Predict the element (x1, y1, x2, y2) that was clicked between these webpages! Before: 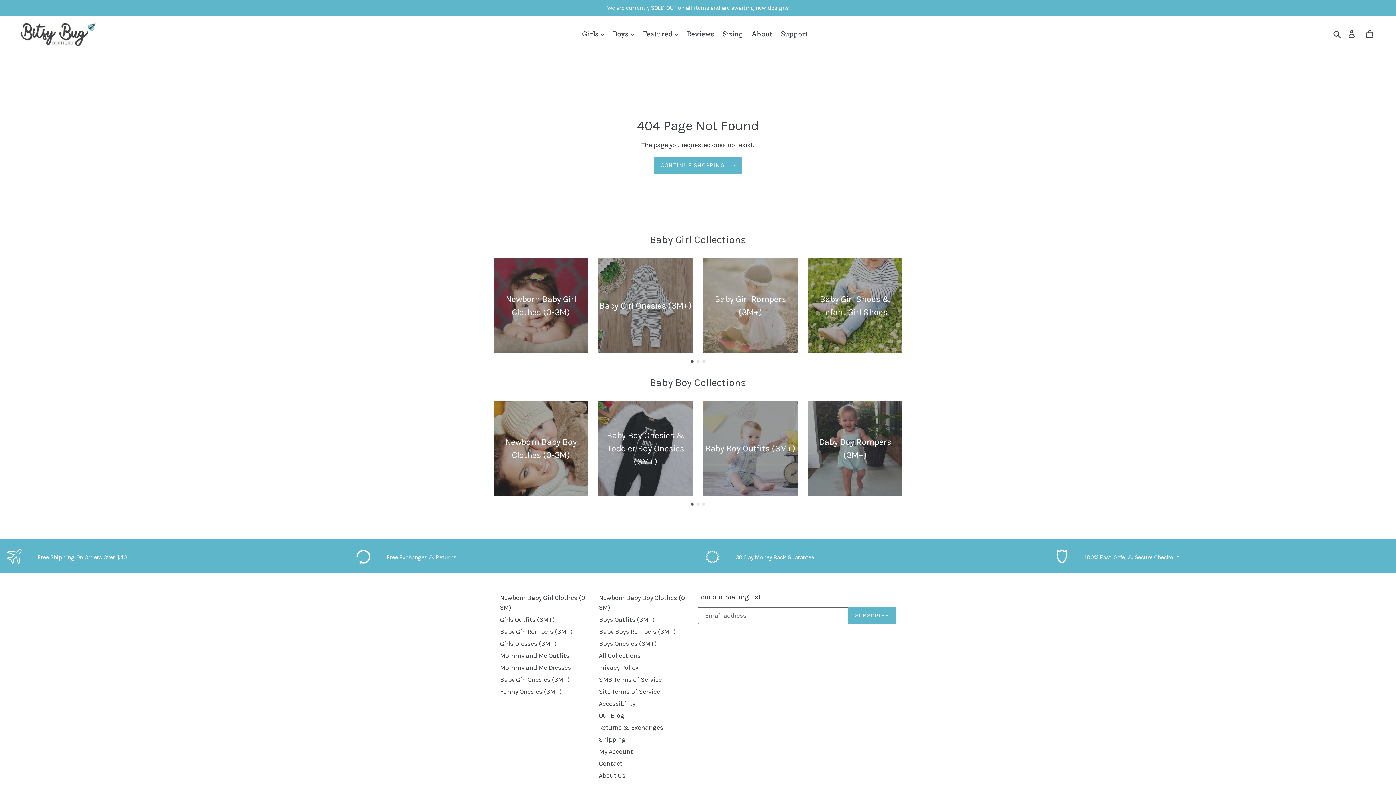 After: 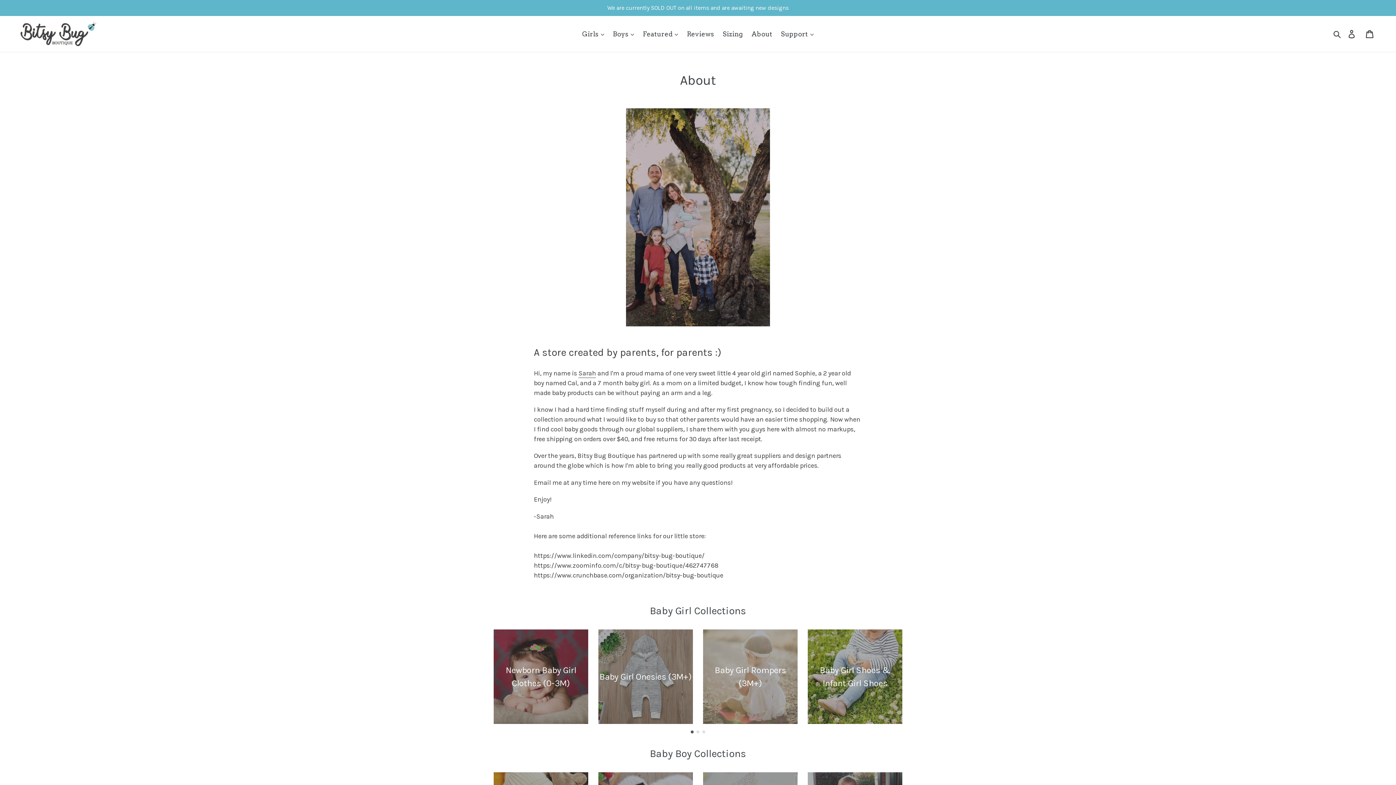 Action: label: About Us bbox: (599, 771, 625, 779)